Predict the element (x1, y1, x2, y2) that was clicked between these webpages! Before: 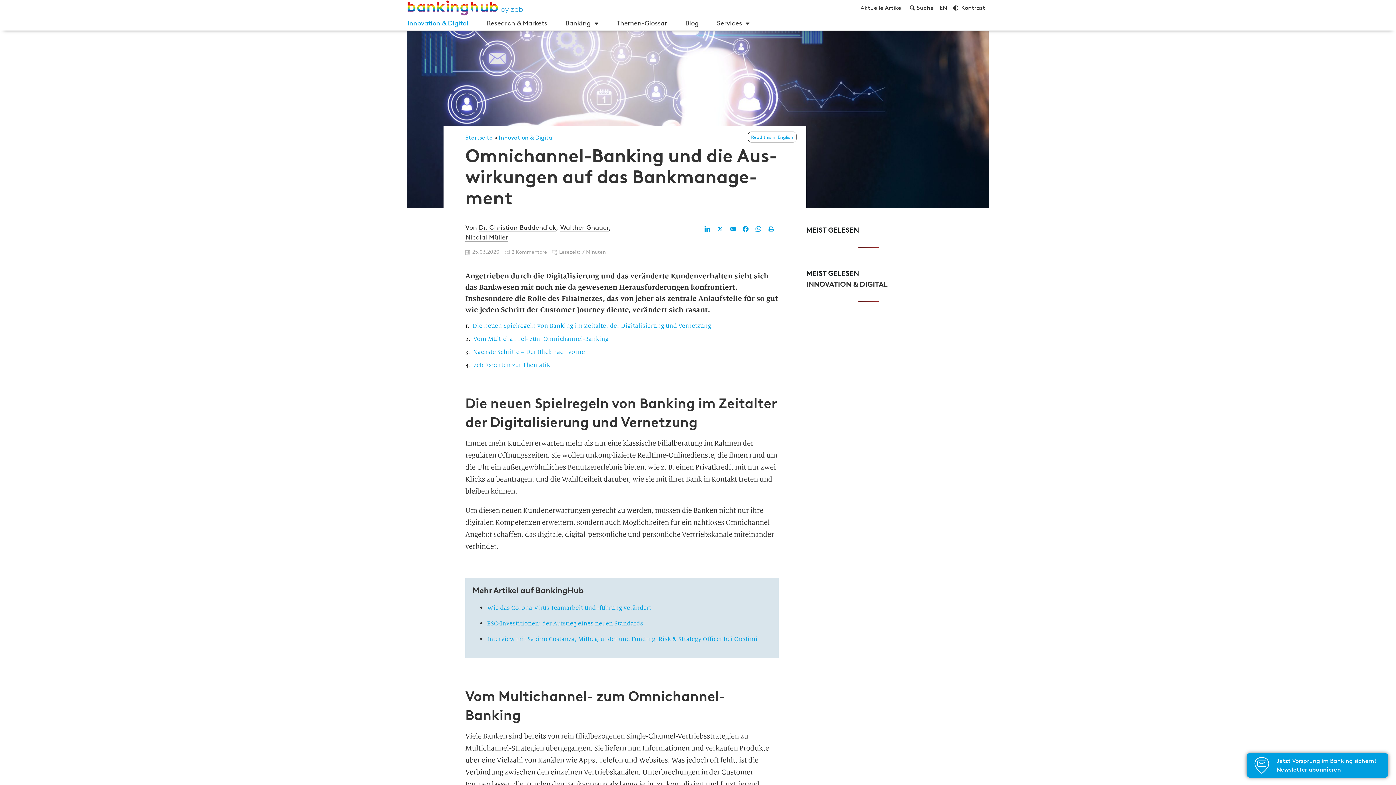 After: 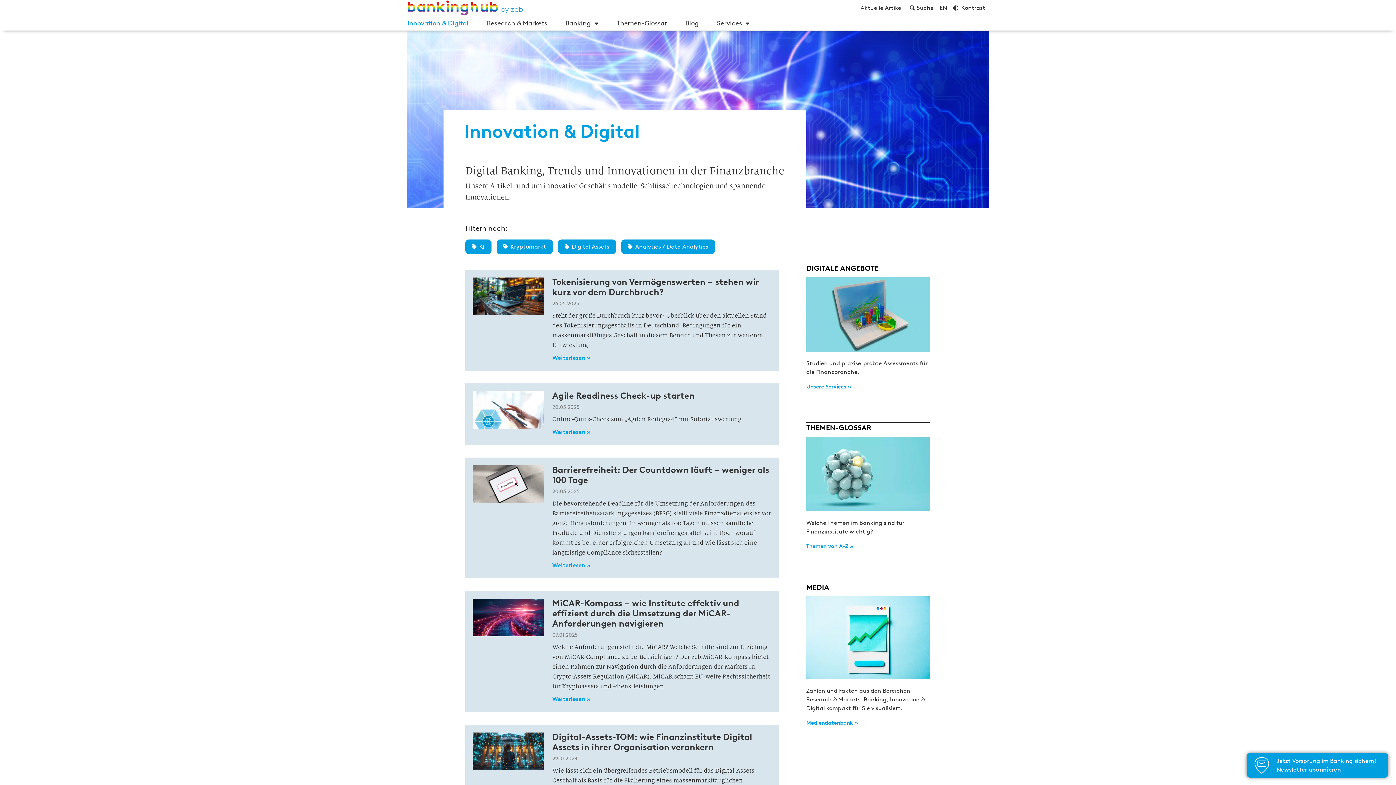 Action: bbox: (806, 280, 887, 288) label: INNOVATION & DIGITAL